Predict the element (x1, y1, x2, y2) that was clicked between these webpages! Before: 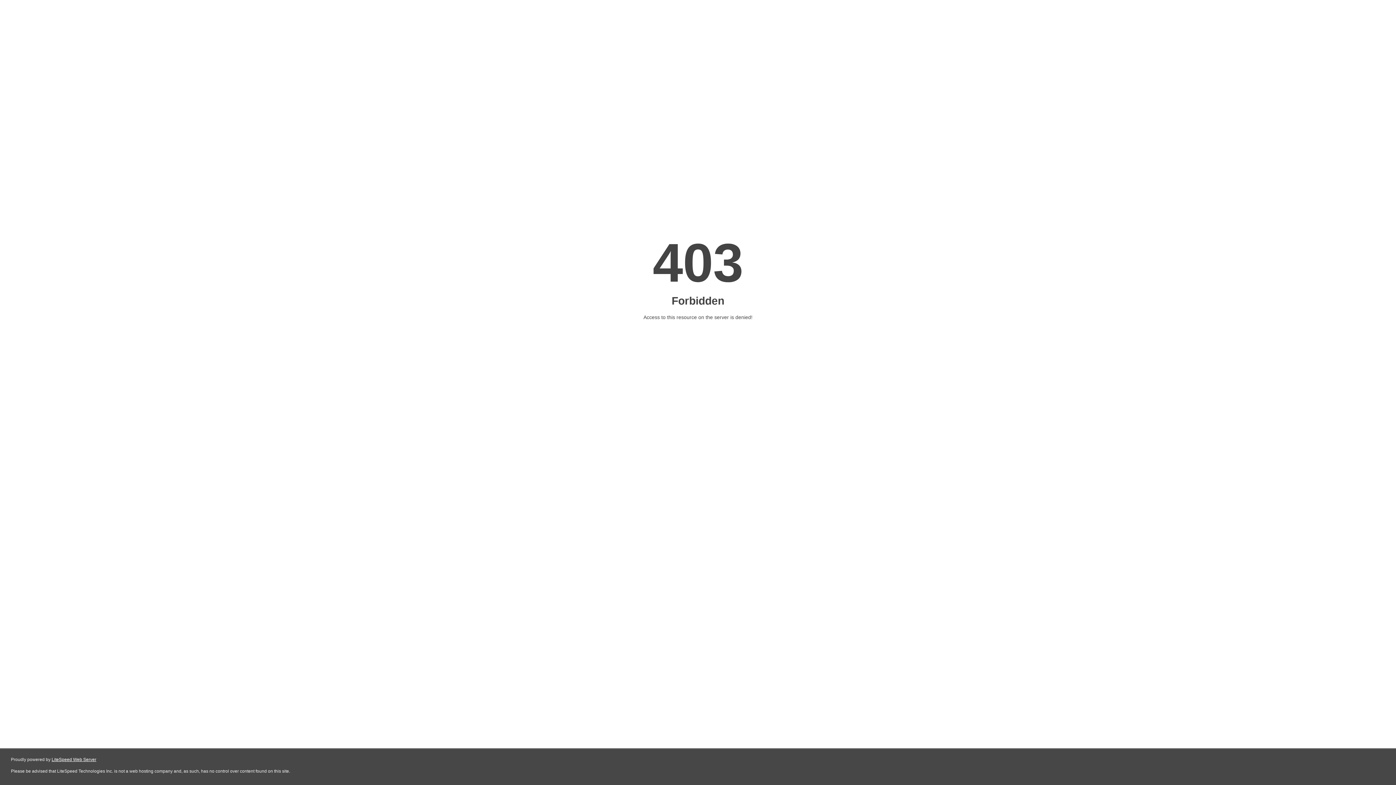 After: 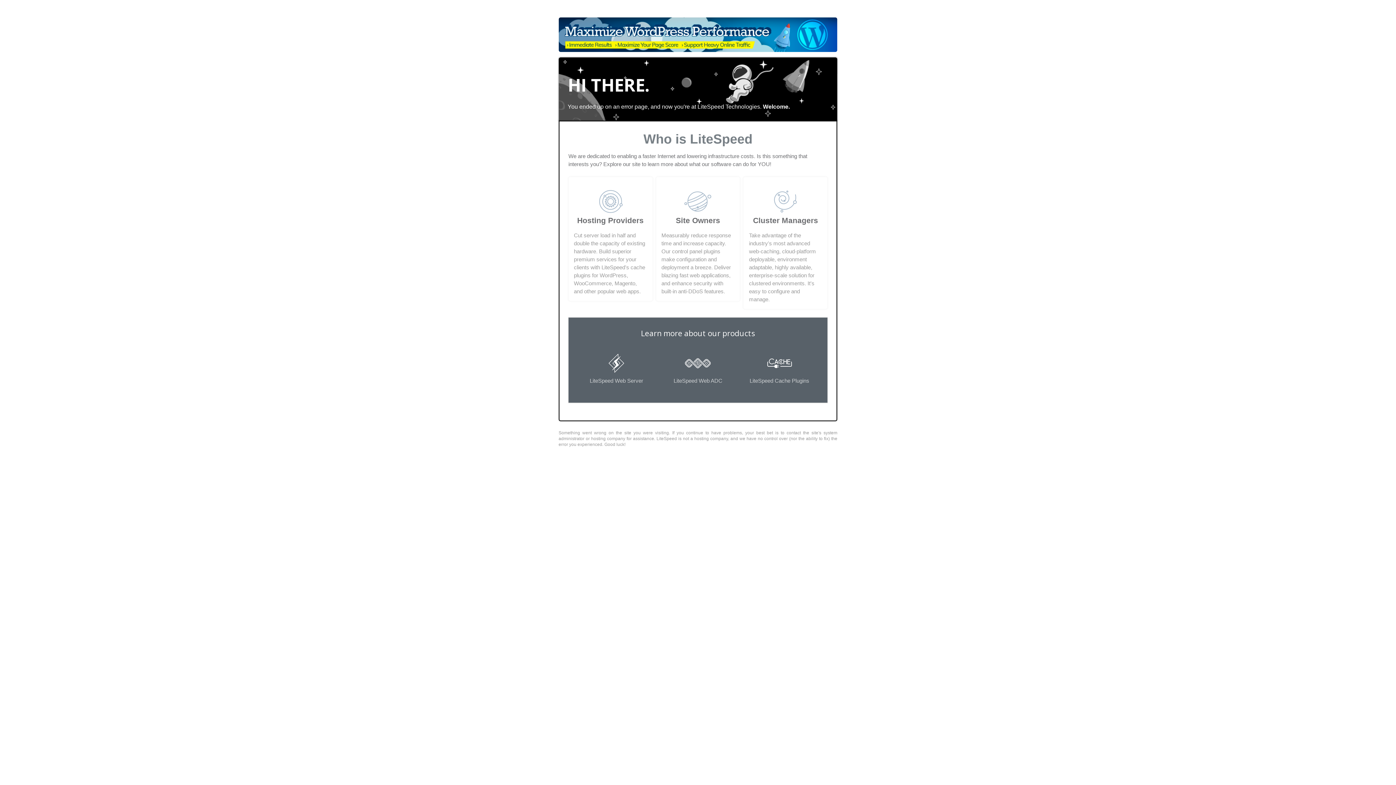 Action: bbox: (51, 757, 96, 762) label: LiteSpeed Web Server